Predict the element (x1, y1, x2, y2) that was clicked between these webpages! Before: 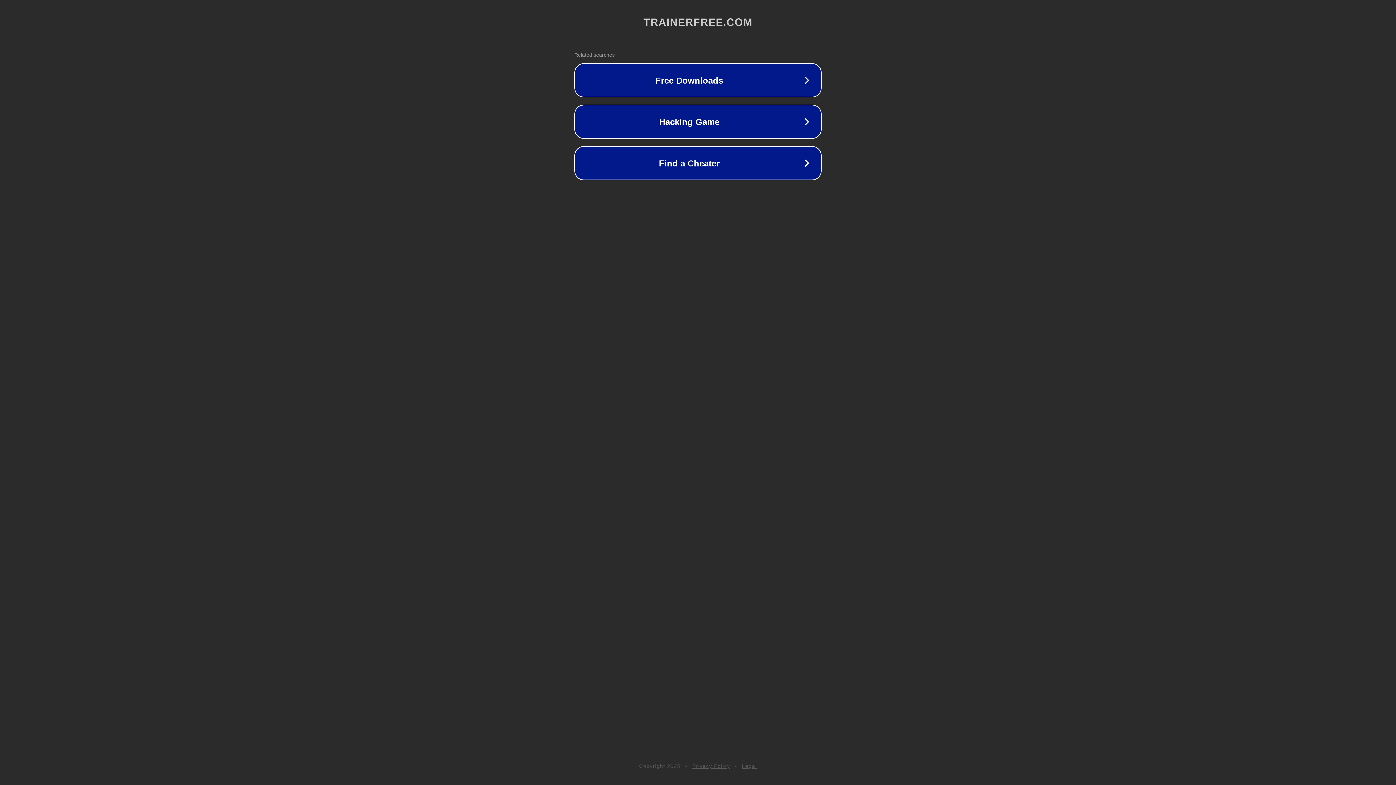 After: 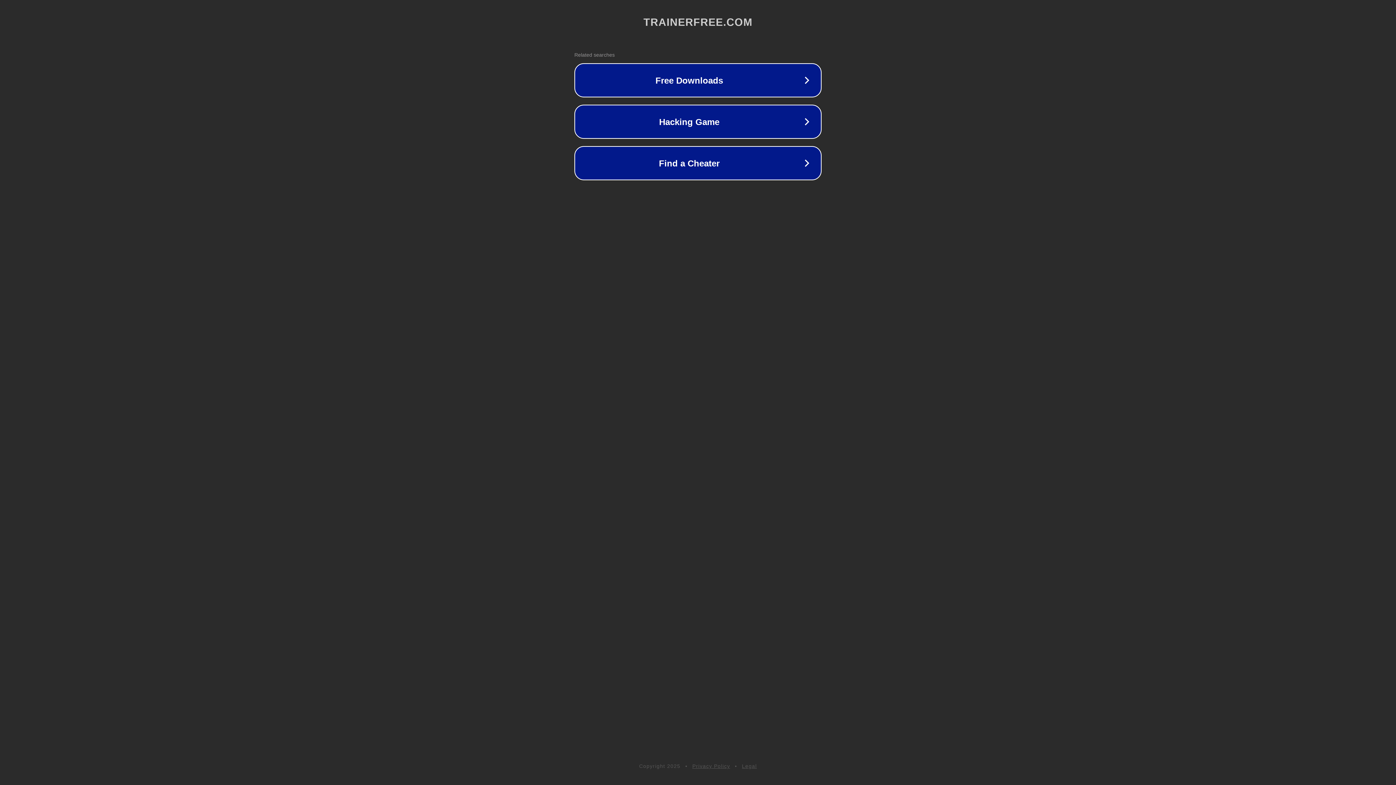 Action: bbox: (692, 763, 730, 769) label: Privacy Policy